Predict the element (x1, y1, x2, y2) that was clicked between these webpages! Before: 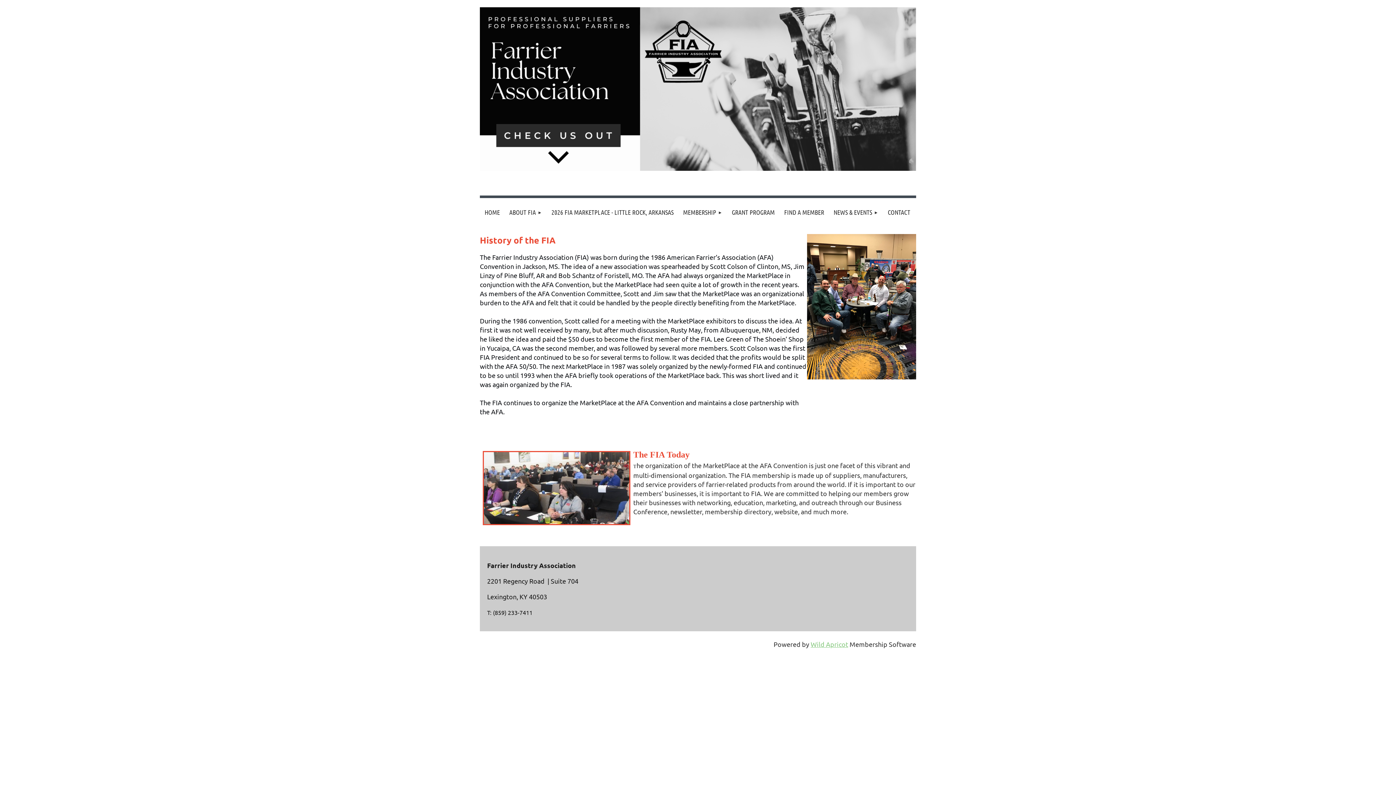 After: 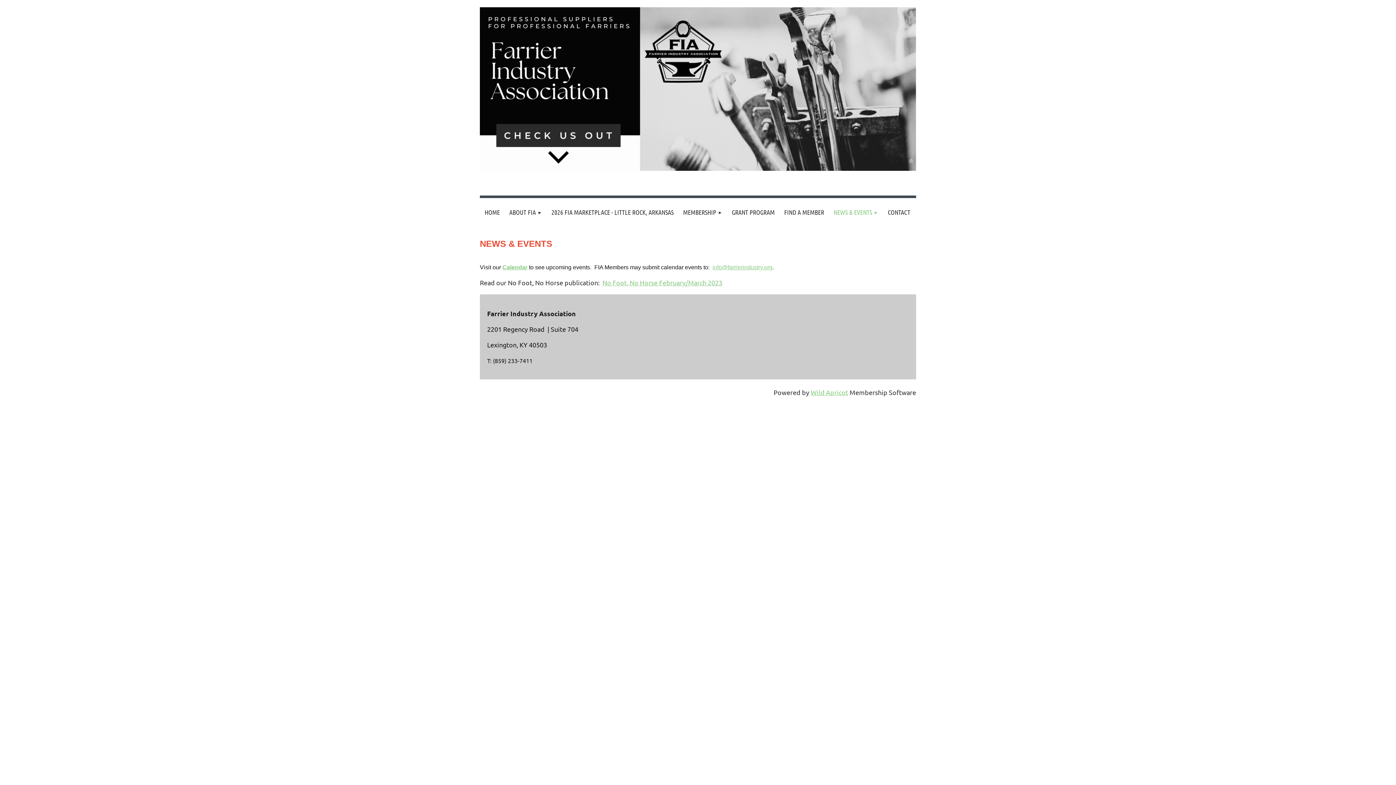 Action: bbox: (829, 198, 883, 226) label: NEWS & EVENTS